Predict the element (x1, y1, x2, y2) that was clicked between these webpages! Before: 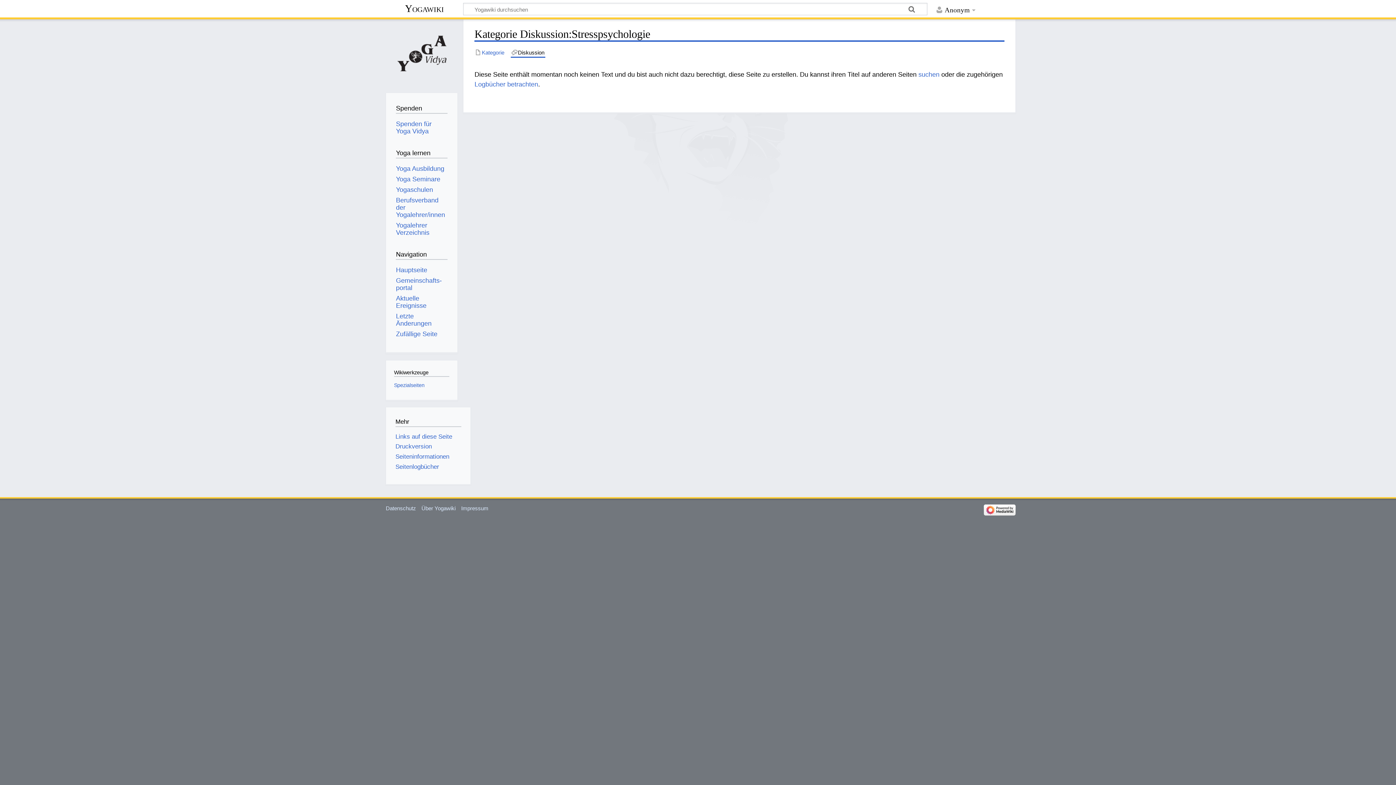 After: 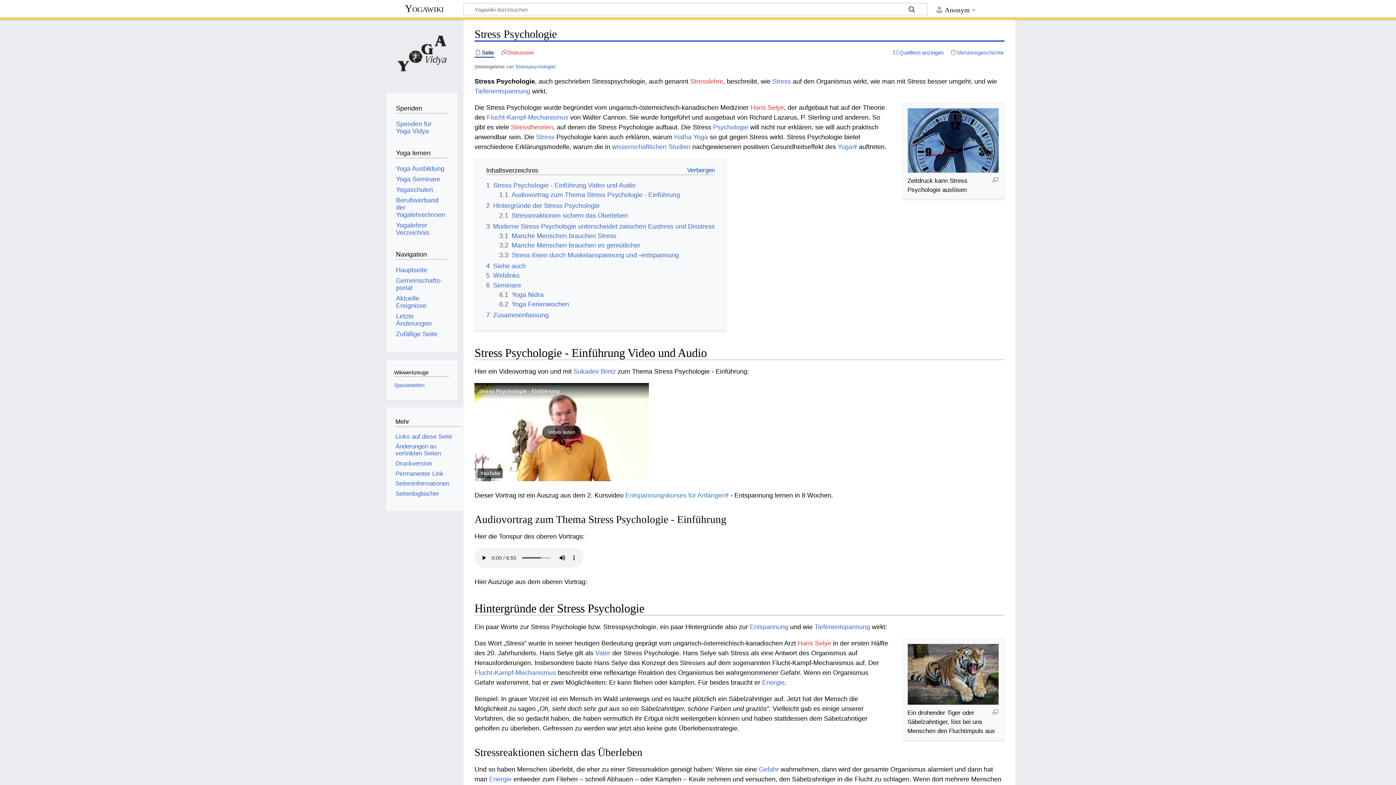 Action: bbox: (918, 70, 939, 78) label: suchen